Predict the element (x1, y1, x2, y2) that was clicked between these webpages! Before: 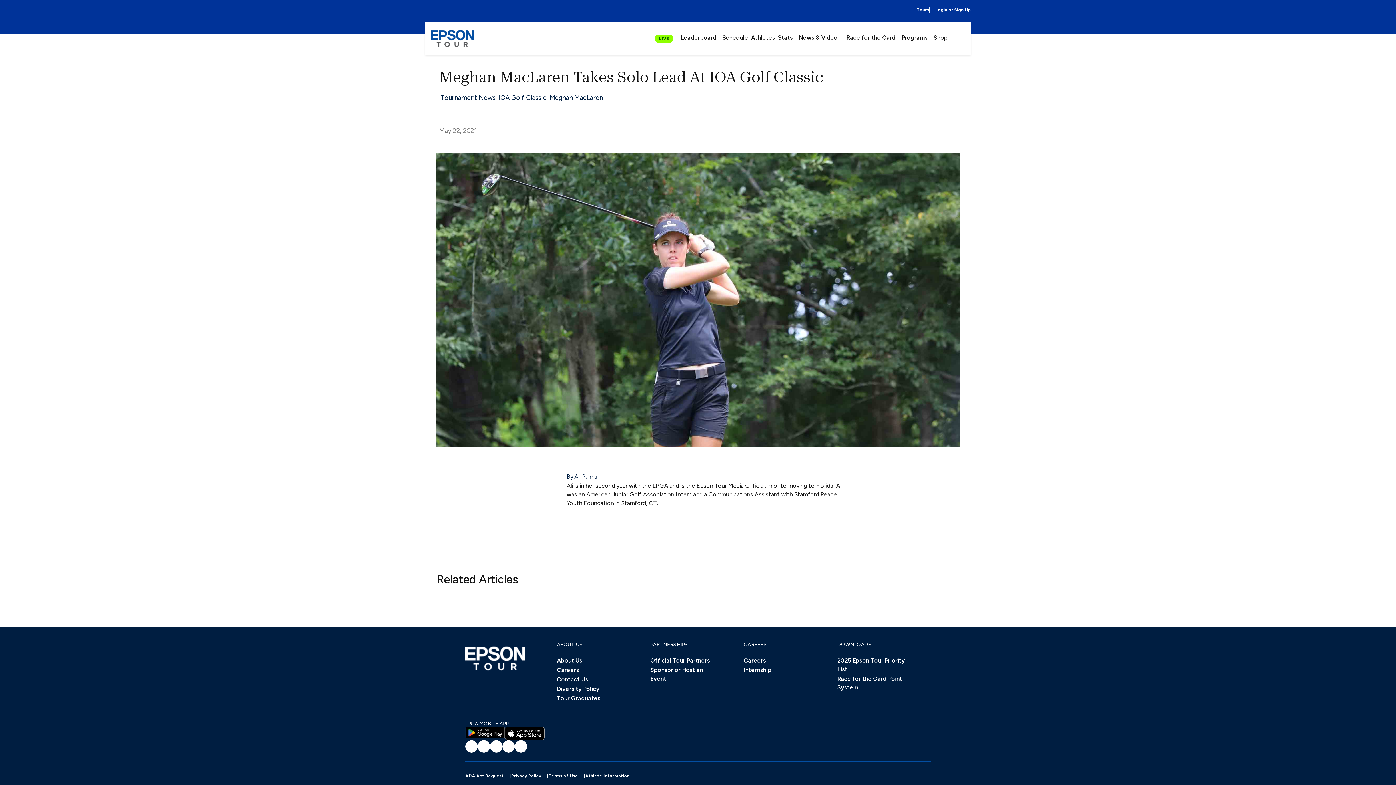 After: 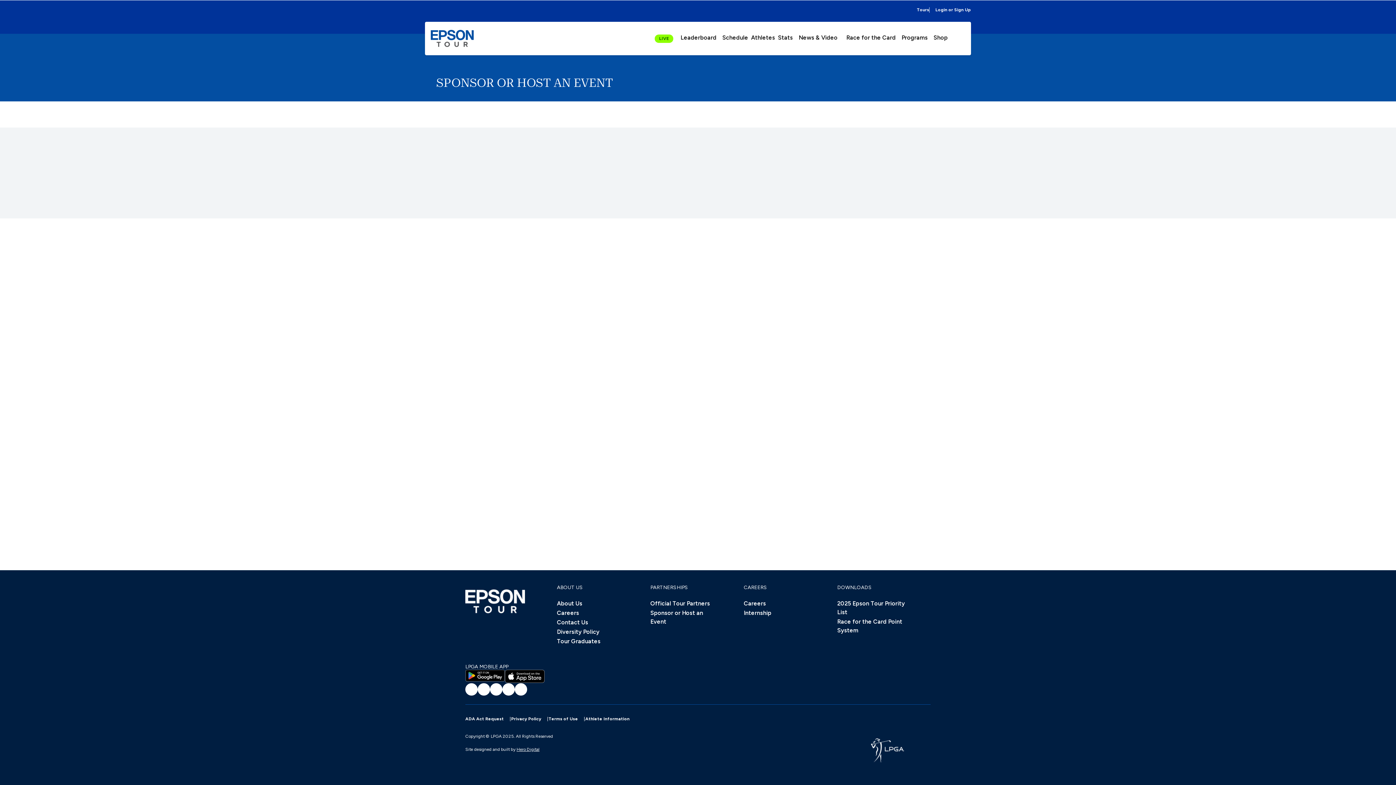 Action: bbox: (650, 666, 718, 684) label: Sponsor or Host an Event